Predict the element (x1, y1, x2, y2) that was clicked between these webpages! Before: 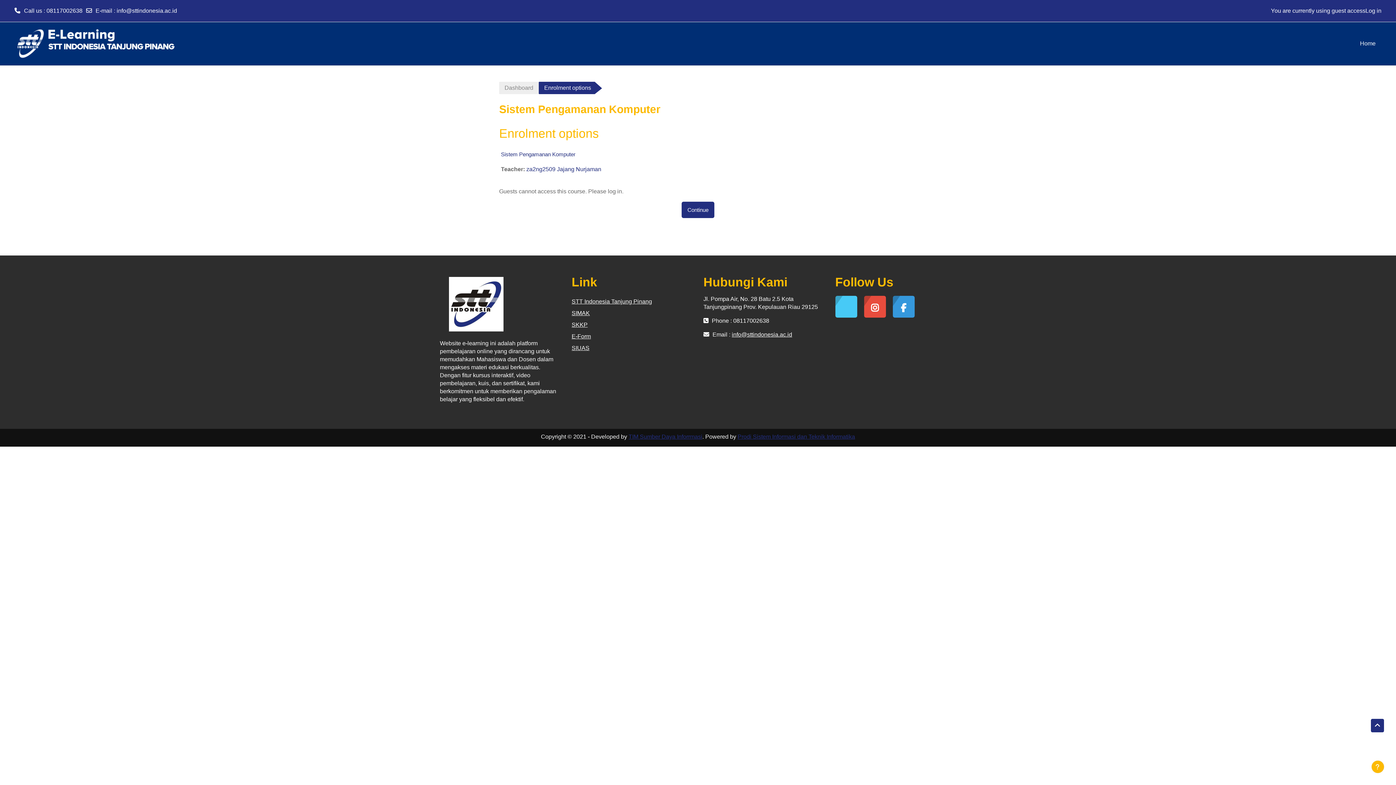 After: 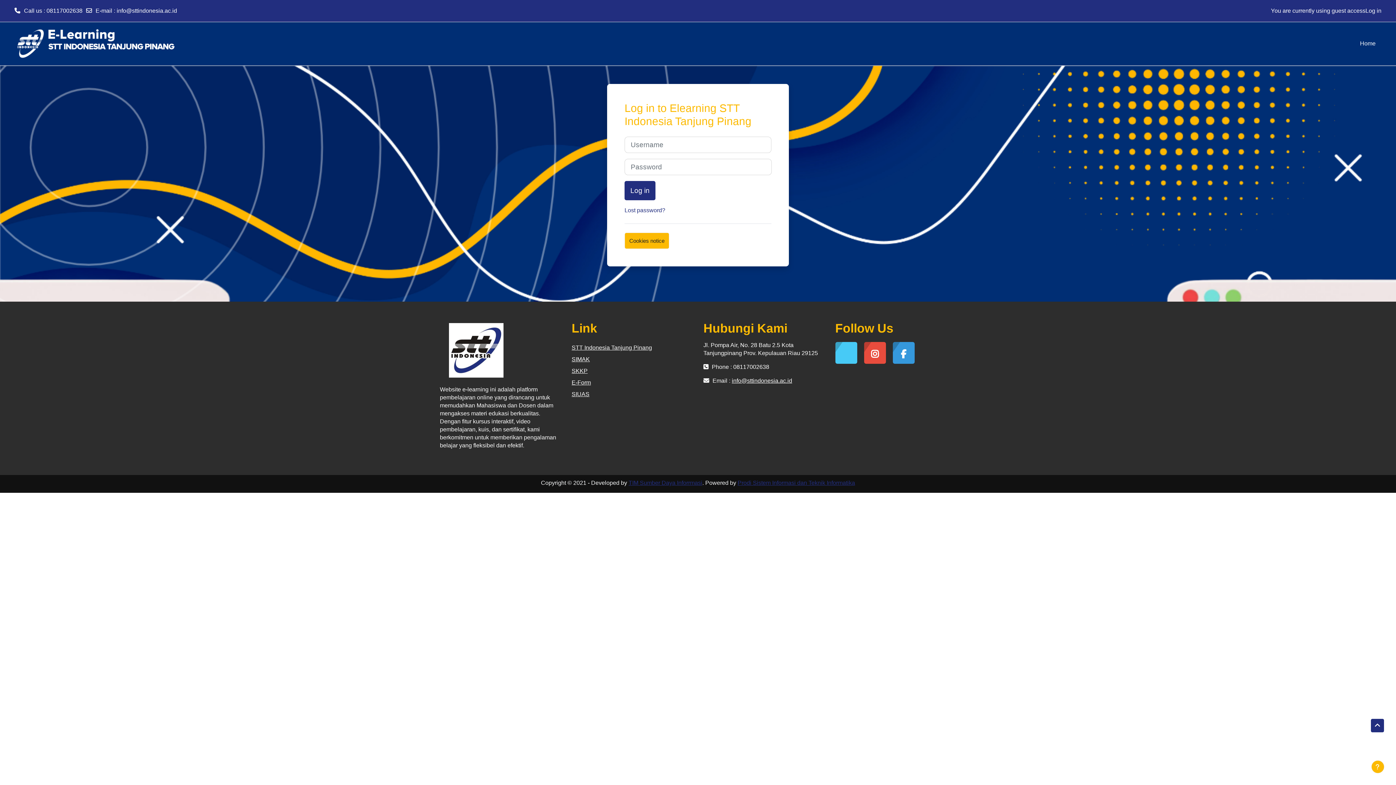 Action: bbox: (681, 201, 714, 218) label: Continue